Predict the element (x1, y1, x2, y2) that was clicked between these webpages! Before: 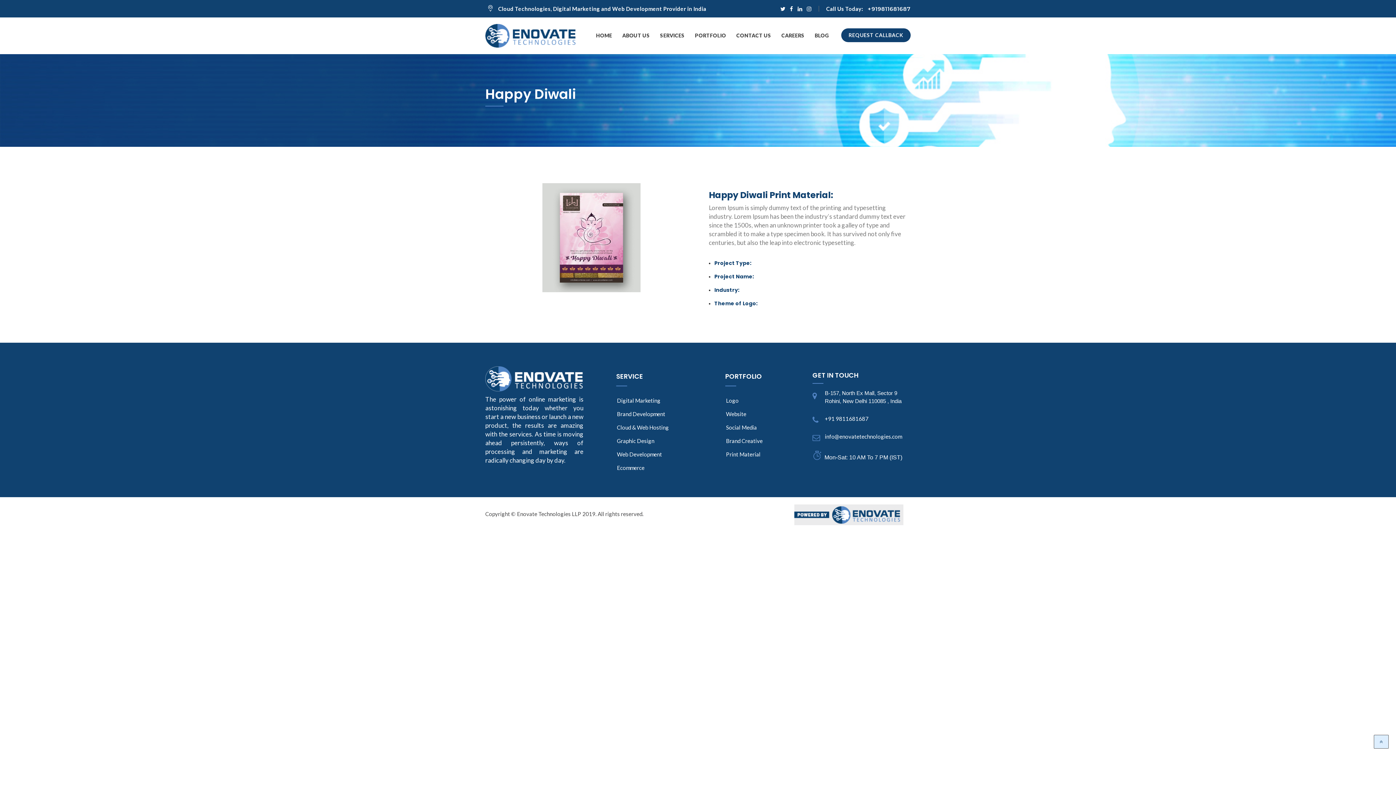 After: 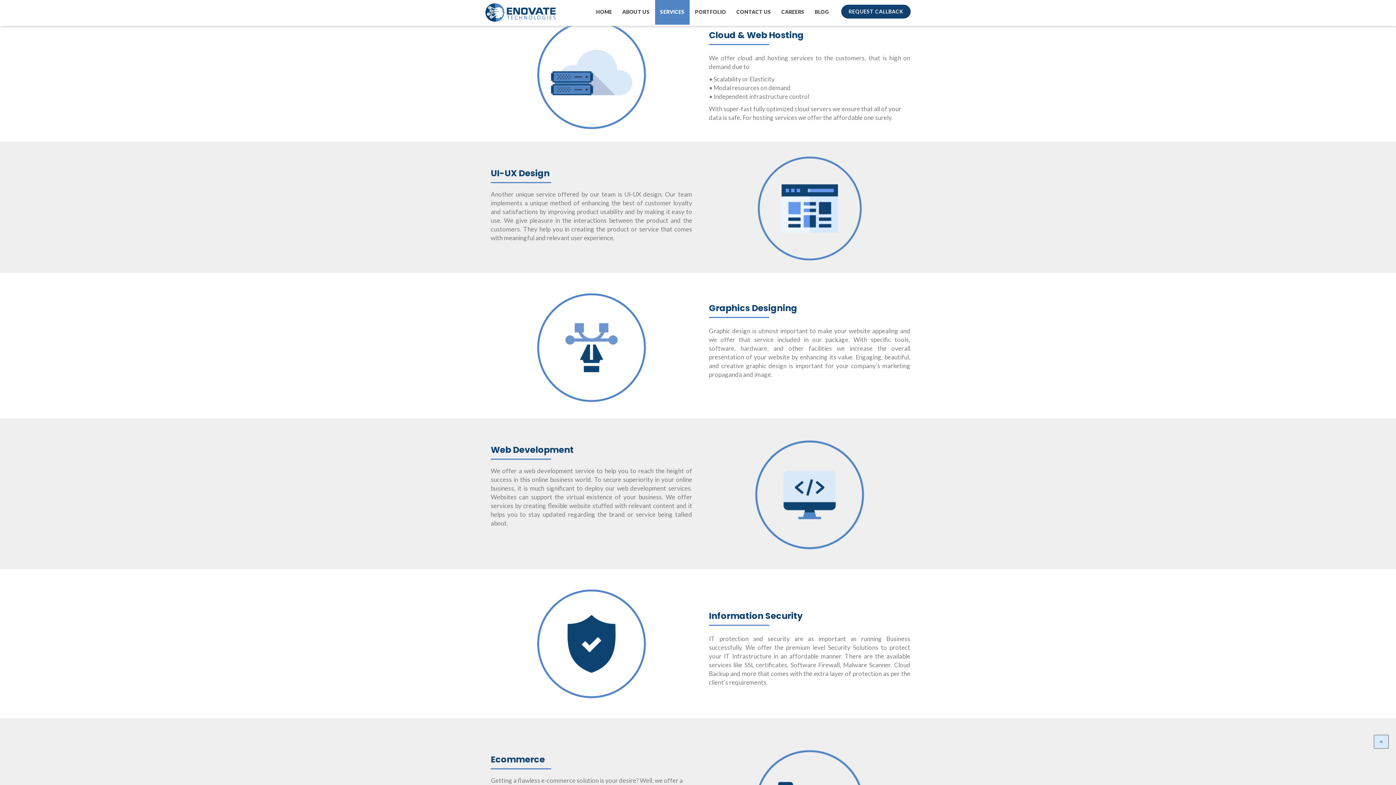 Action: bbox: (617, 424, 669, 430) label: Cloud & Web Hosting